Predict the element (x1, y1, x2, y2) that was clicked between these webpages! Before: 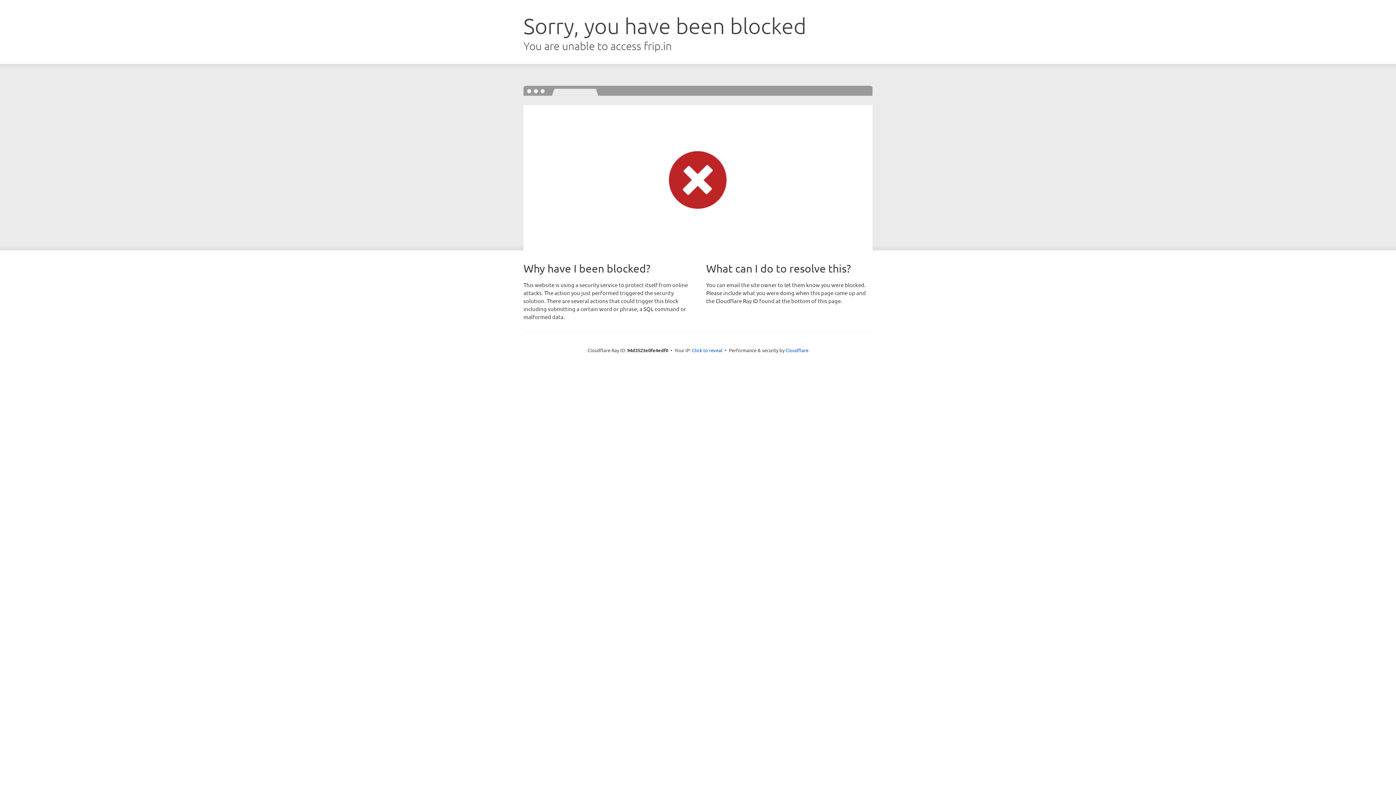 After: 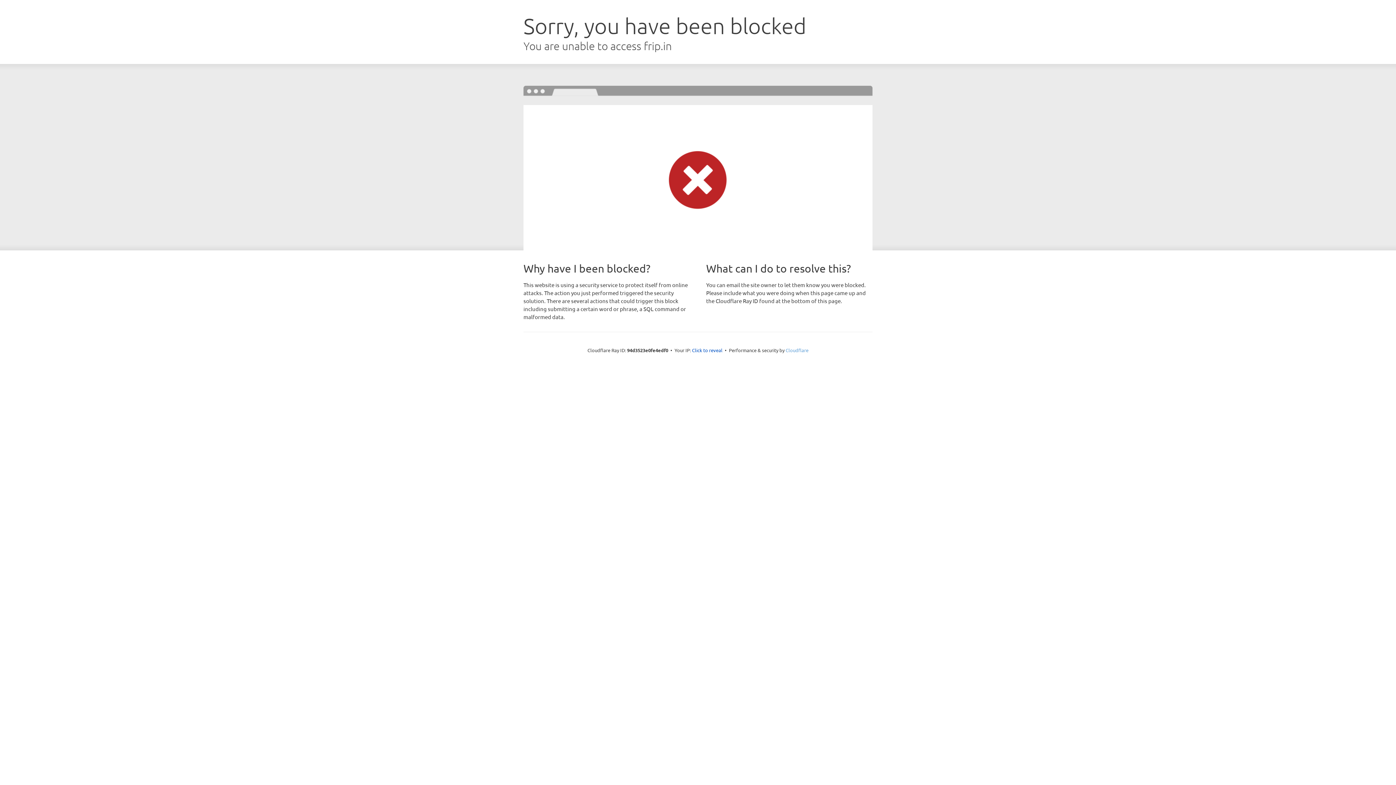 Action: label: Cloudflare bbox: (785, 347, 808, 353)